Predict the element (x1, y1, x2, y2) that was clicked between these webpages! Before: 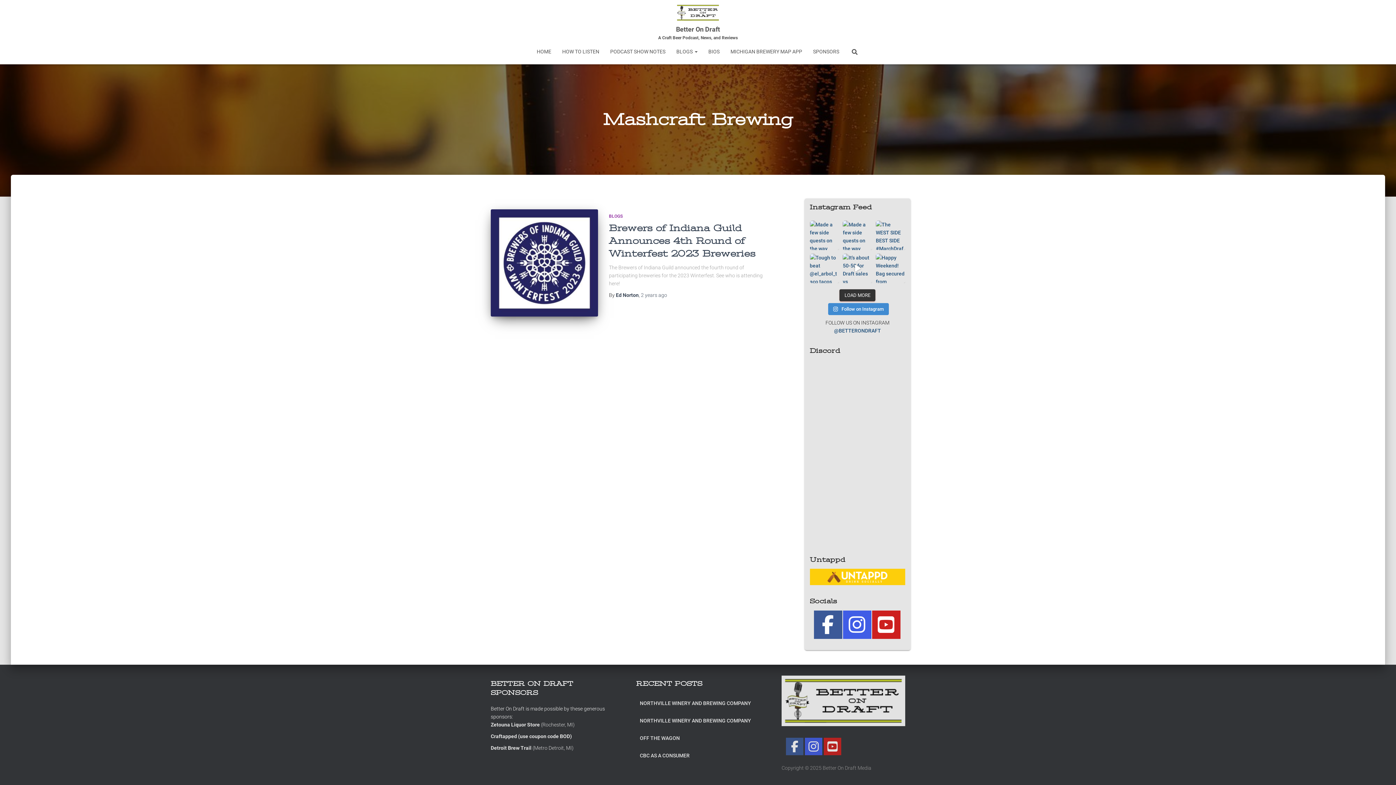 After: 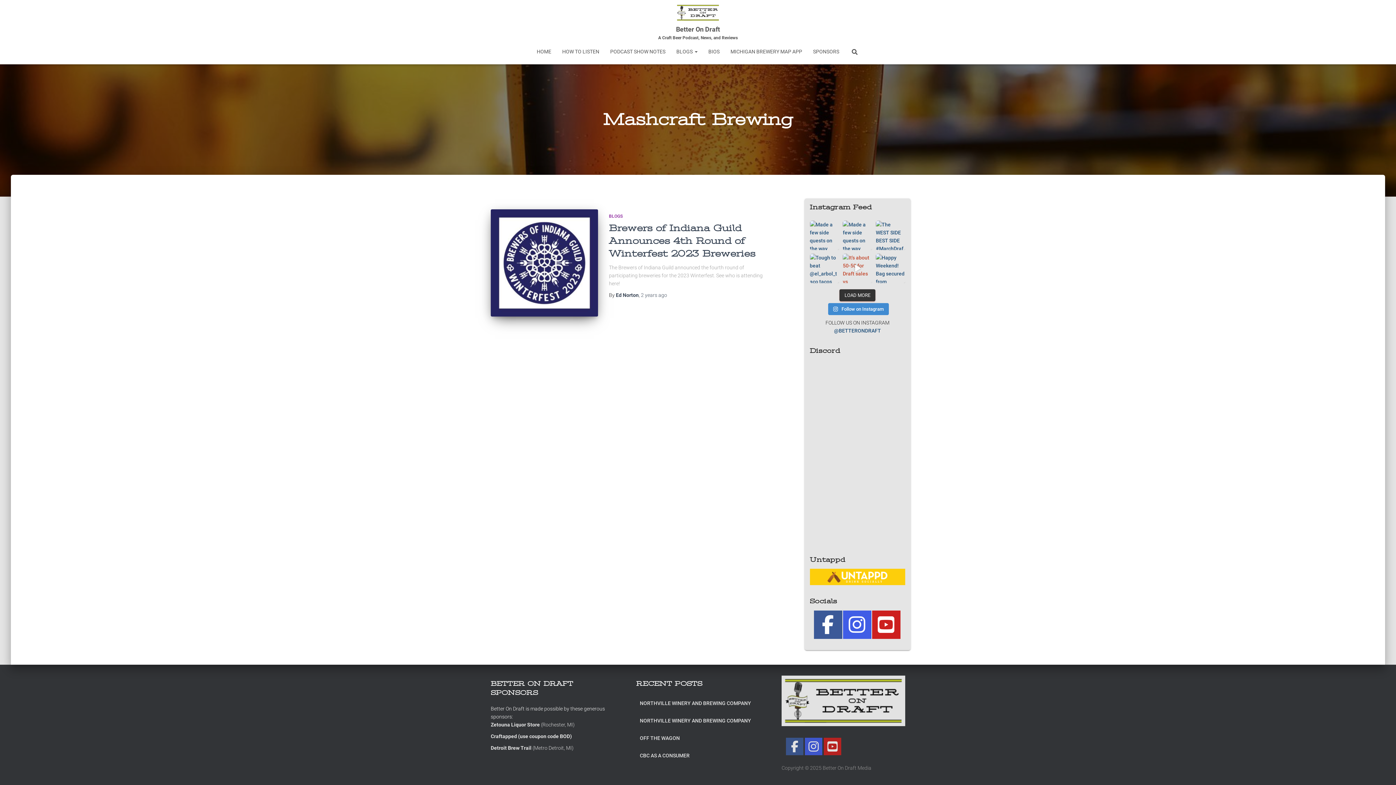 Action: label: It's about 50-50 for Draft sales vs Bottles/Cans s bbox: (843, 253, 872, 283)